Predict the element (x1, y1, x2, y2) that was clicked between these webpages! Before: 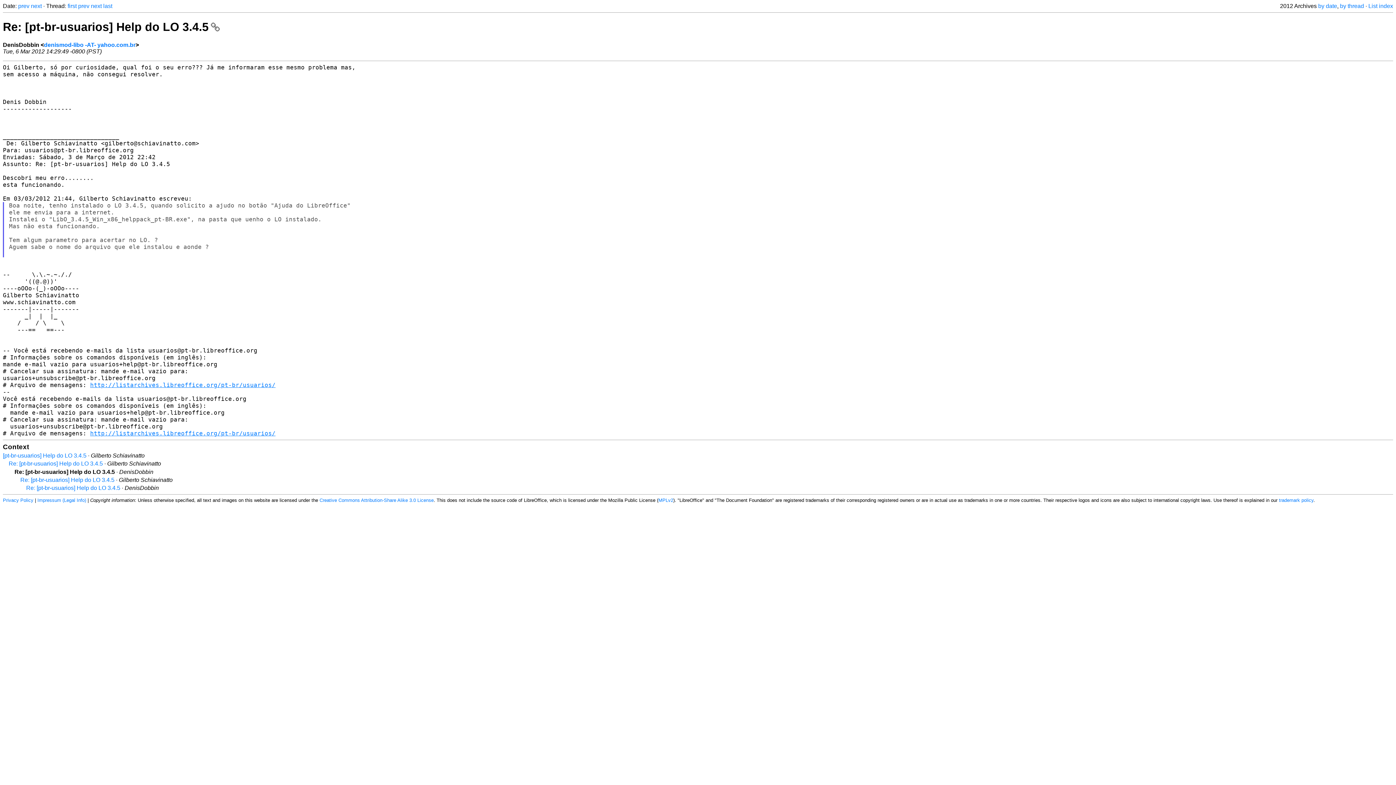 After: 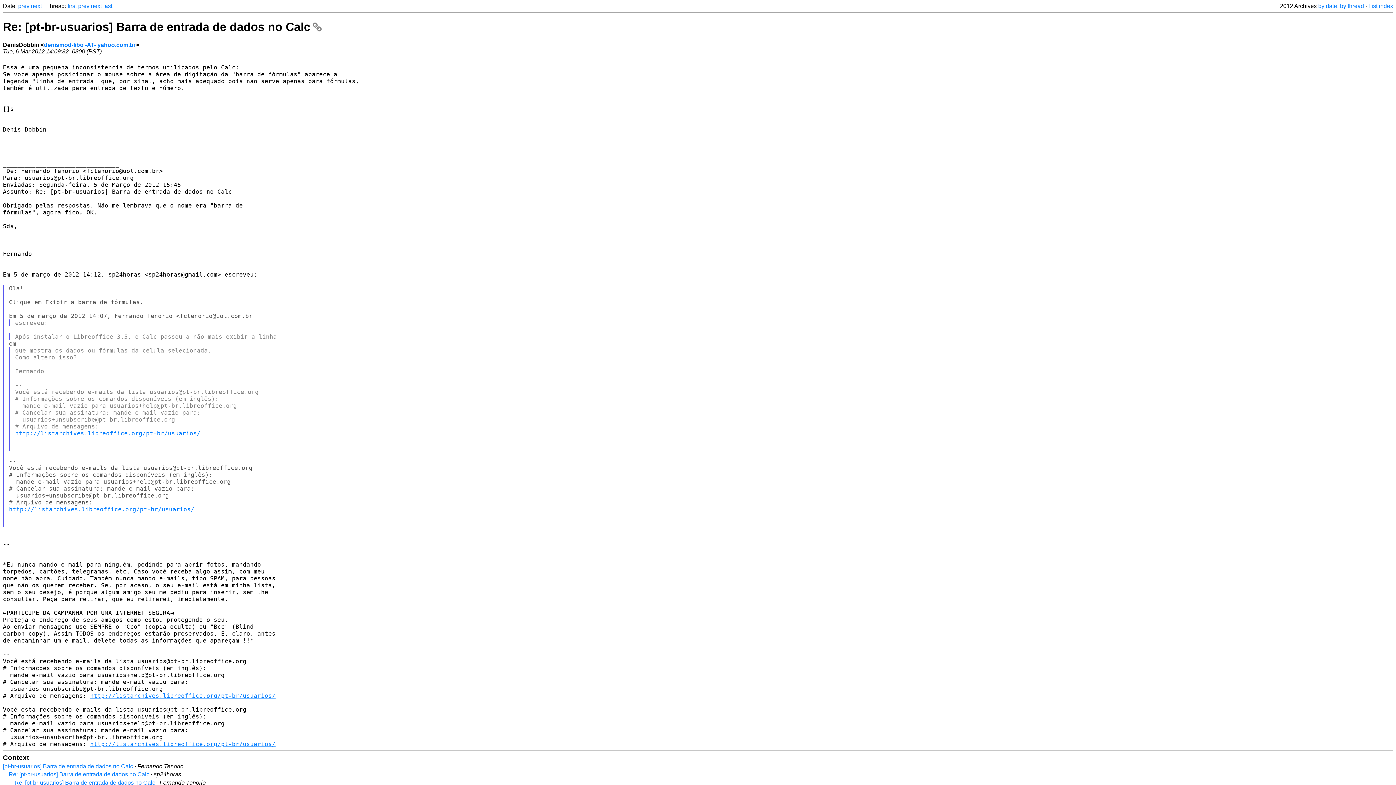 Action: bbox: (18, 2, 29, 9) label: prev